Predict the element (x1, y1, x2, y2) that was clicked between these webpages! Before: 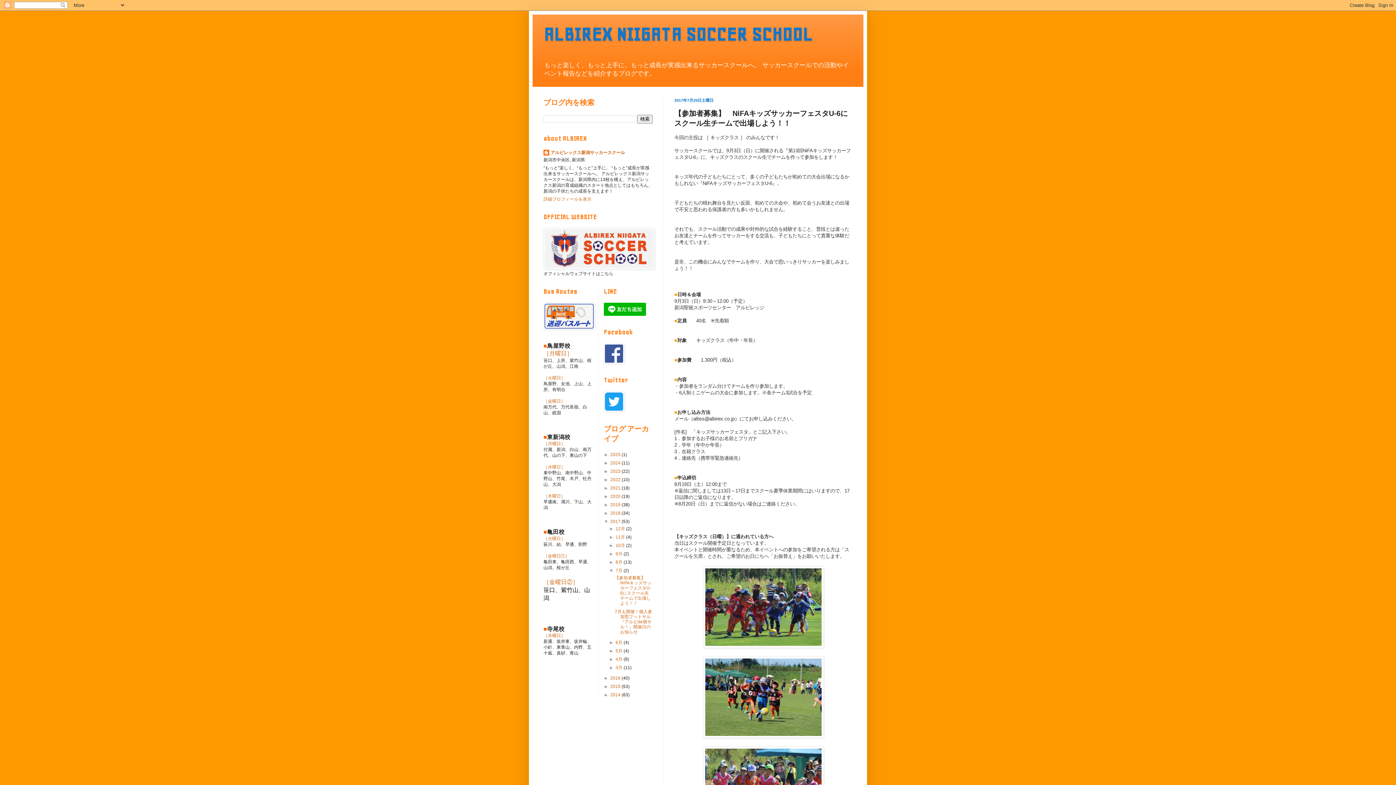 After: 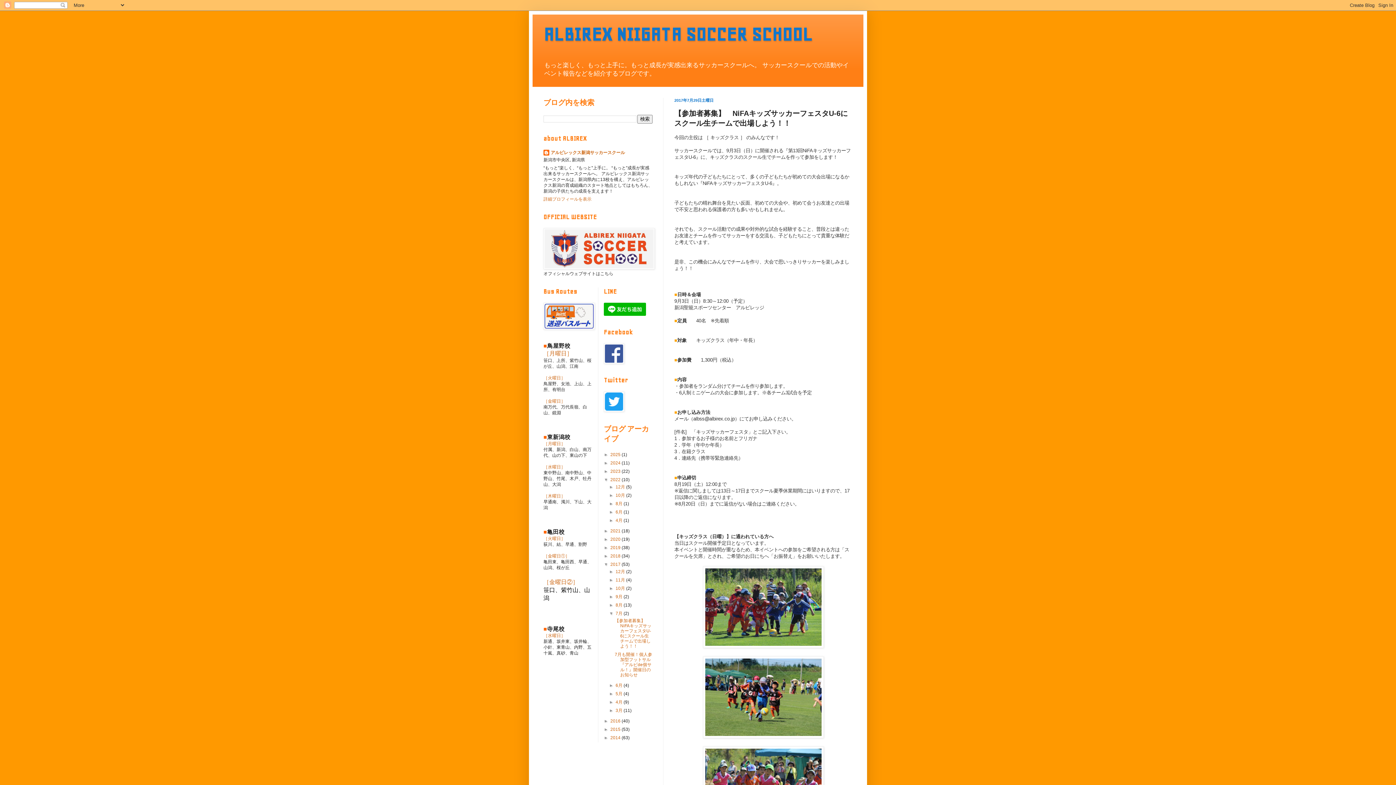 Action: label: ►   bbox: (604, 477, 610, 482)